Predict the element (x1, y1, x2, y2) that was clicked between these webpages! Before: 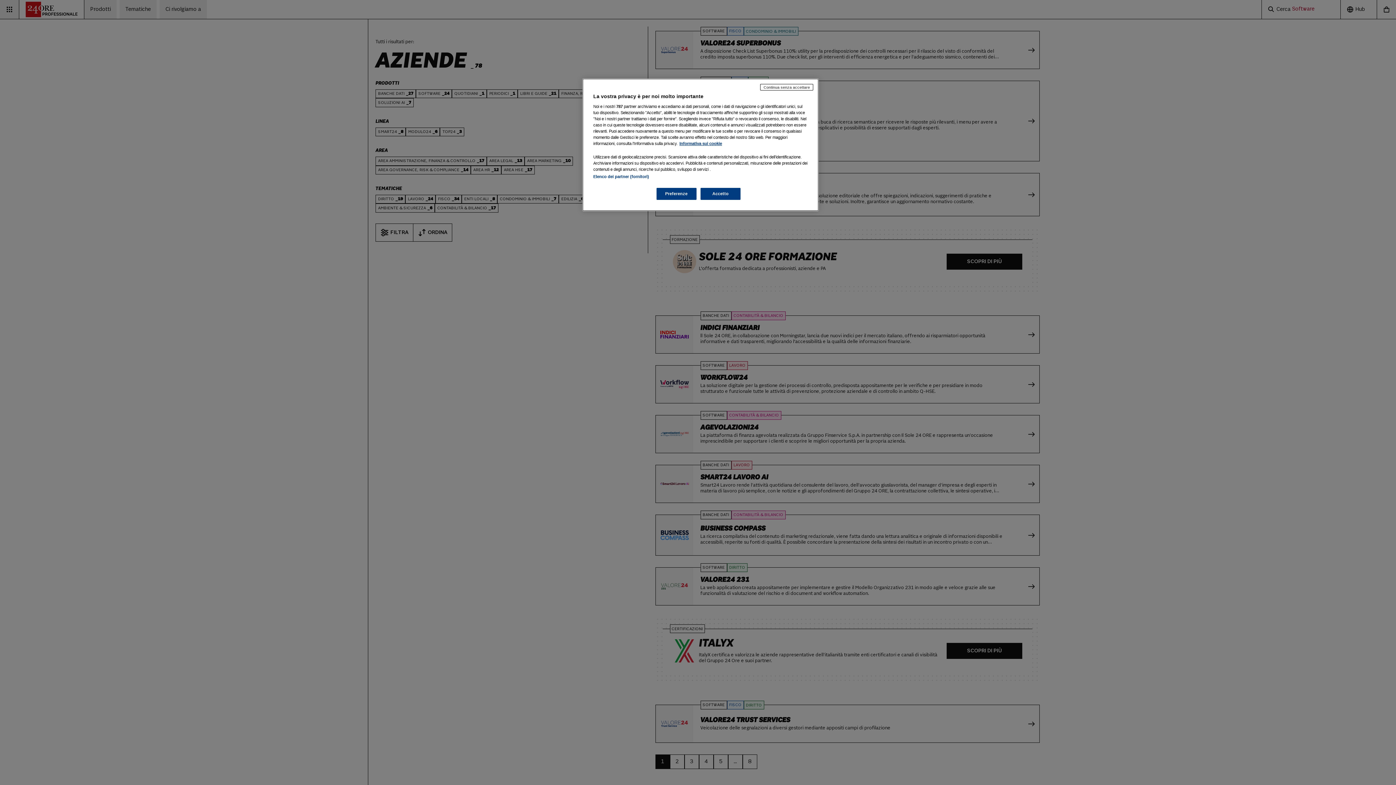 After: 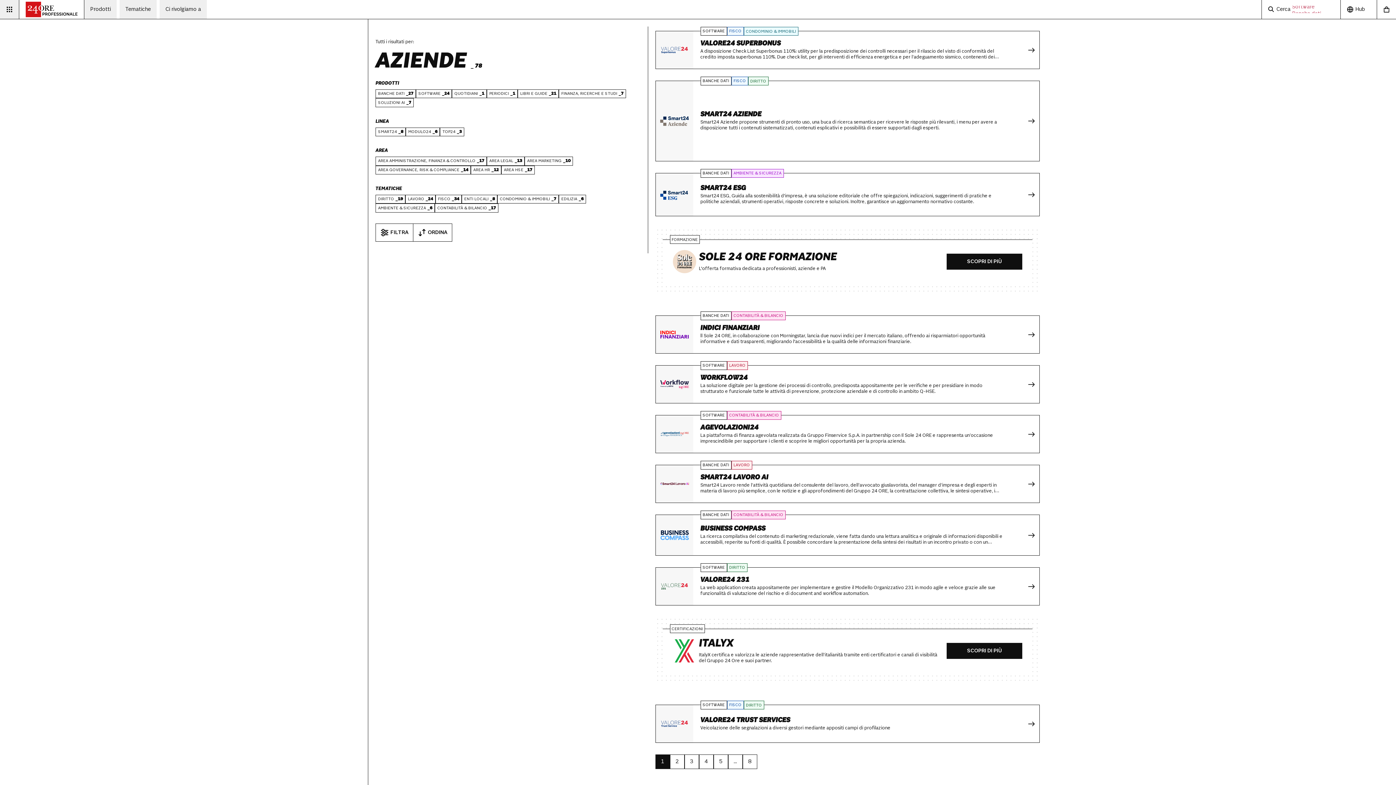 Action: label: Accetto bbox: (700, 188, 740, 200)